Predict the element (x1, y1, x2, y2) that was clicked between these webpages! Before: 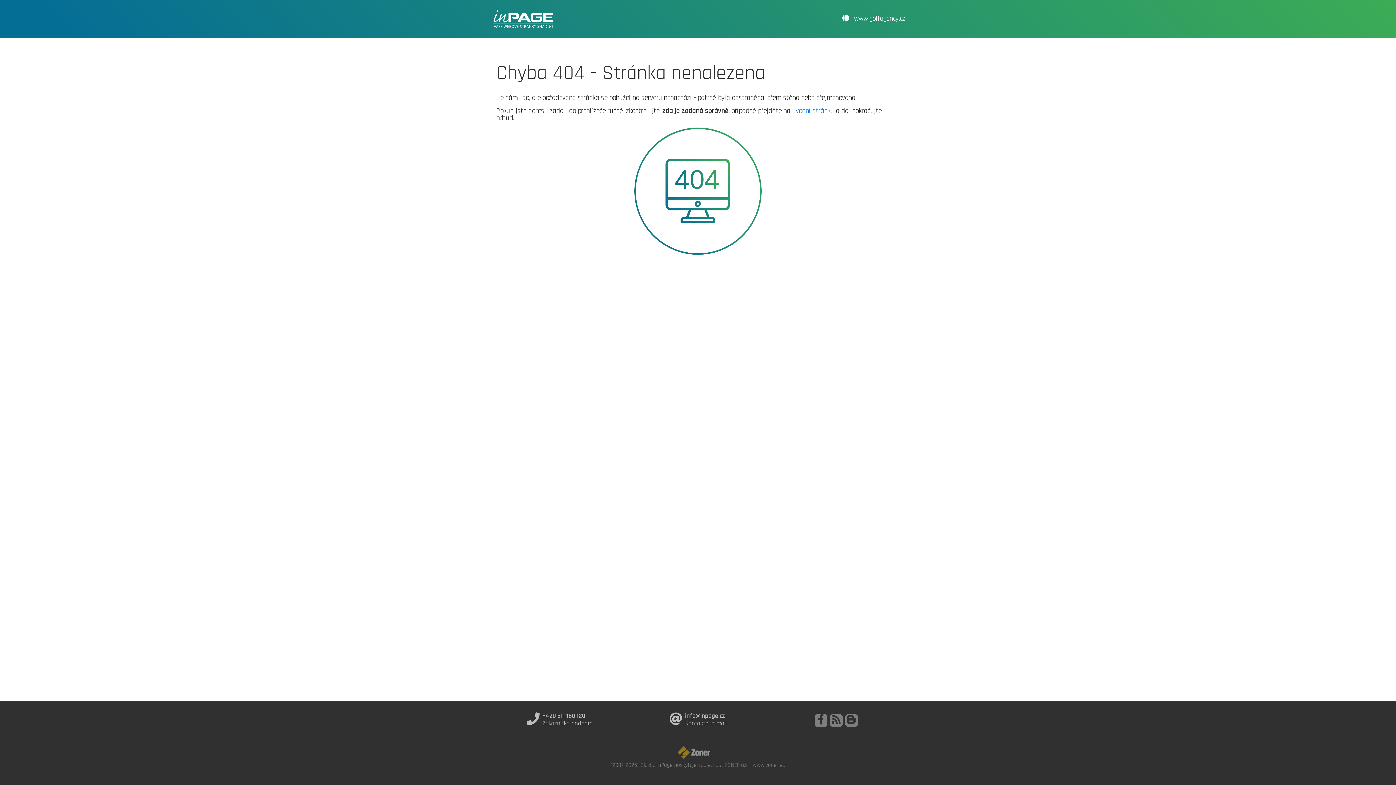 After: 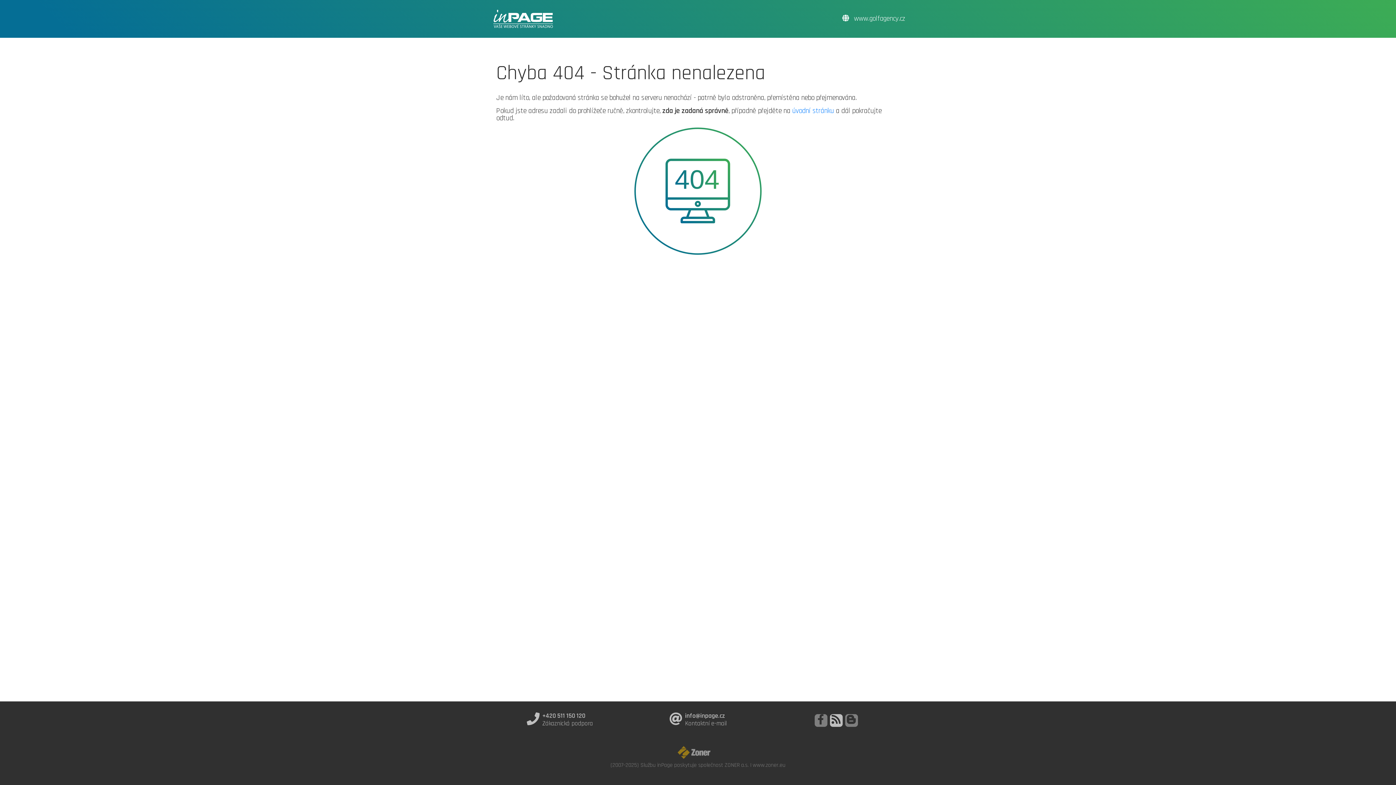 Action: bbox: (830, 714, 842, 727)